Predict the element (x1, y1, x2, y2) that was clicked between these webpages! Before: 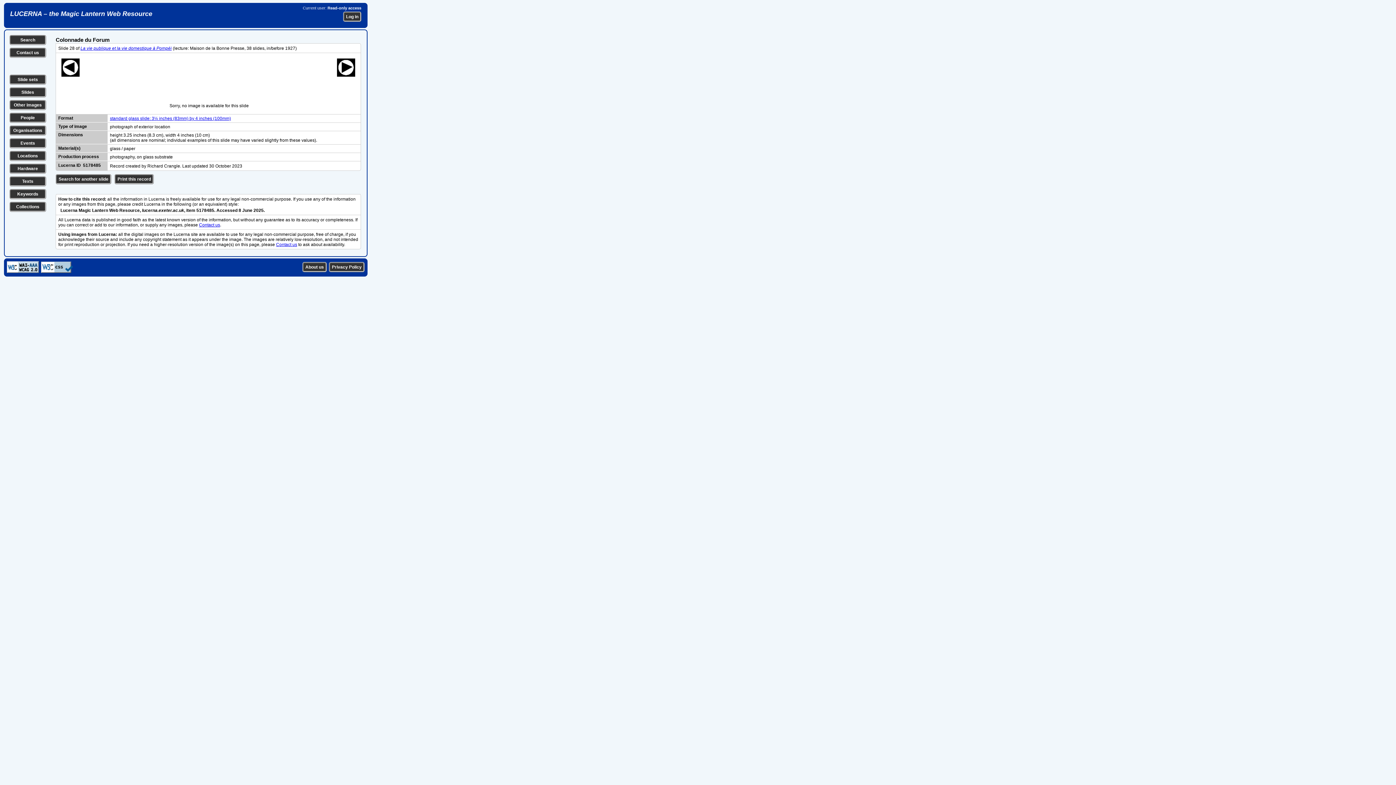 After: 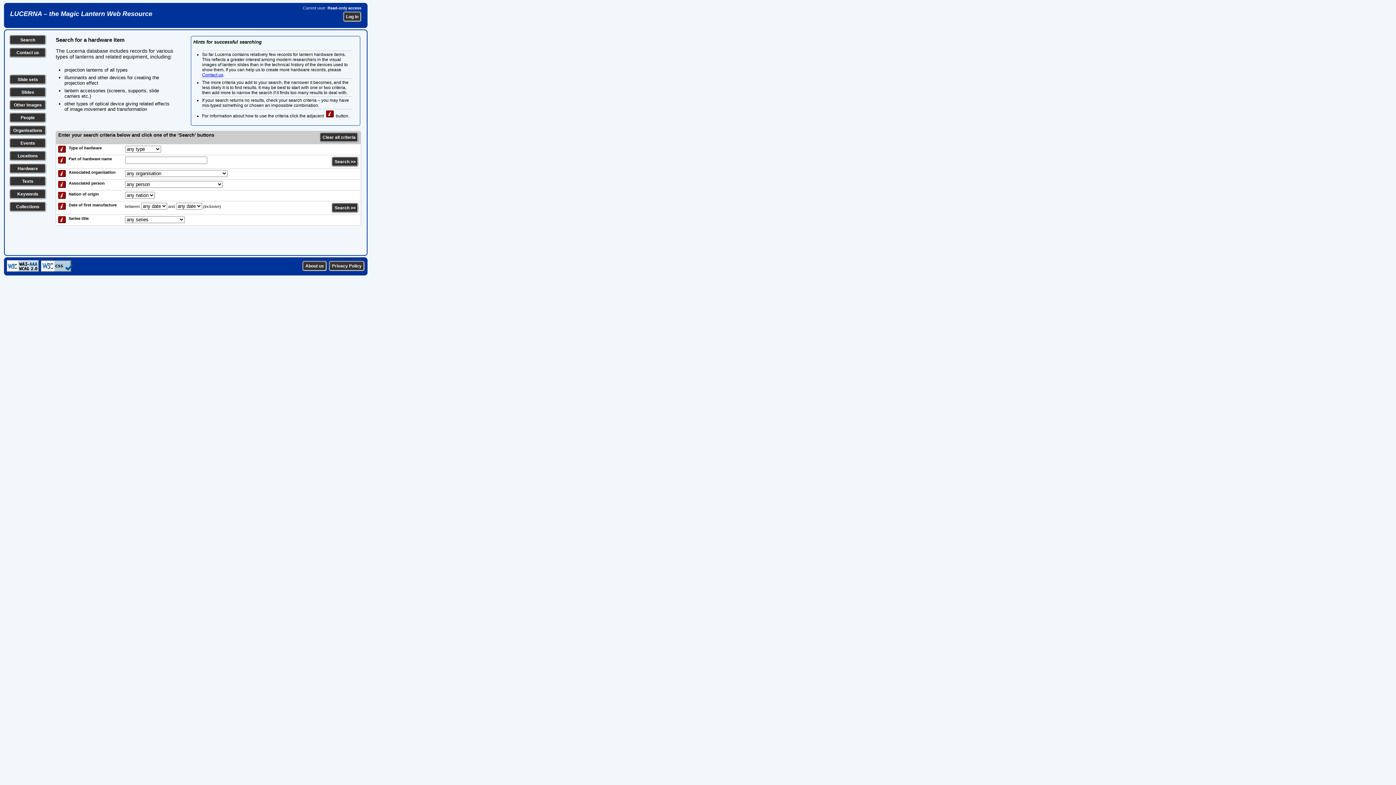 Action: bbox: (17, 166, 38, 171) label: Hardware